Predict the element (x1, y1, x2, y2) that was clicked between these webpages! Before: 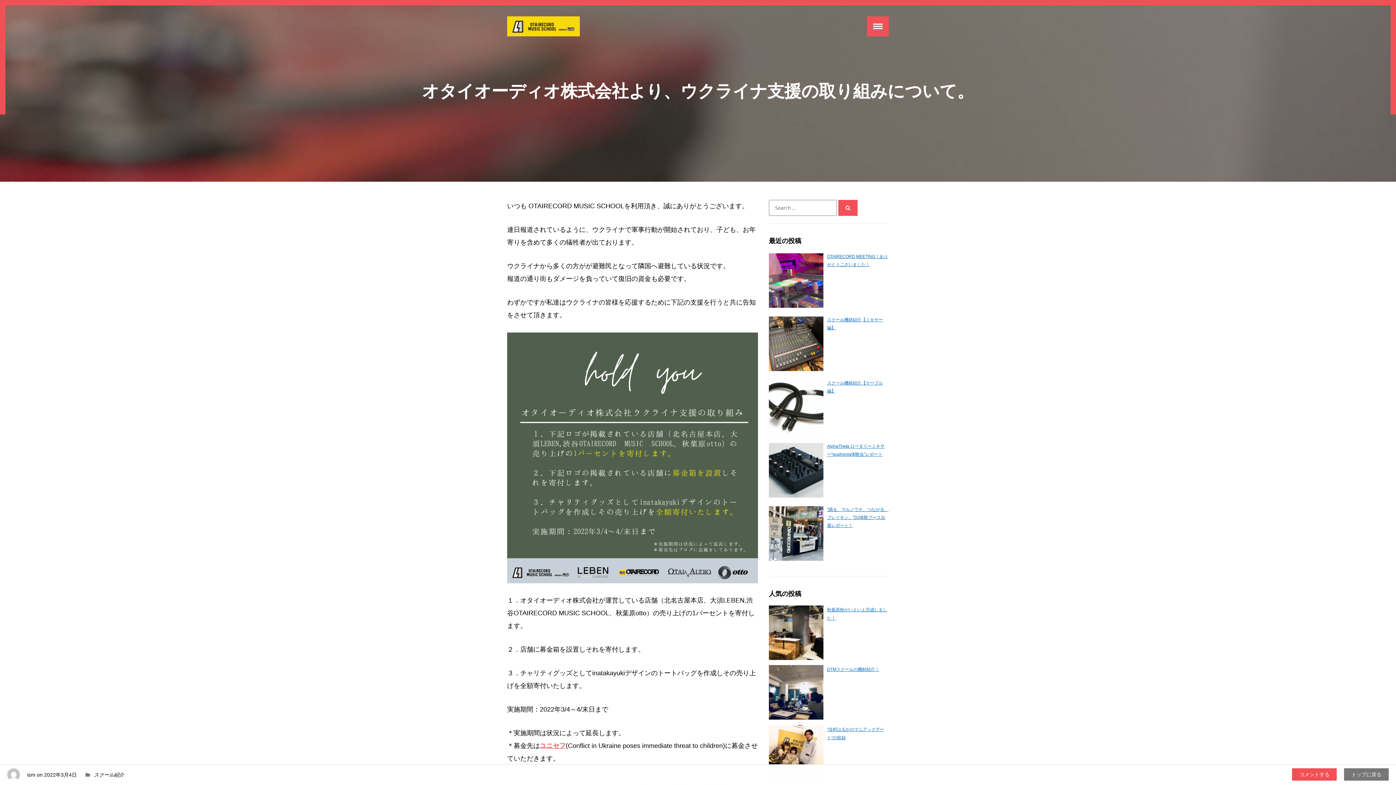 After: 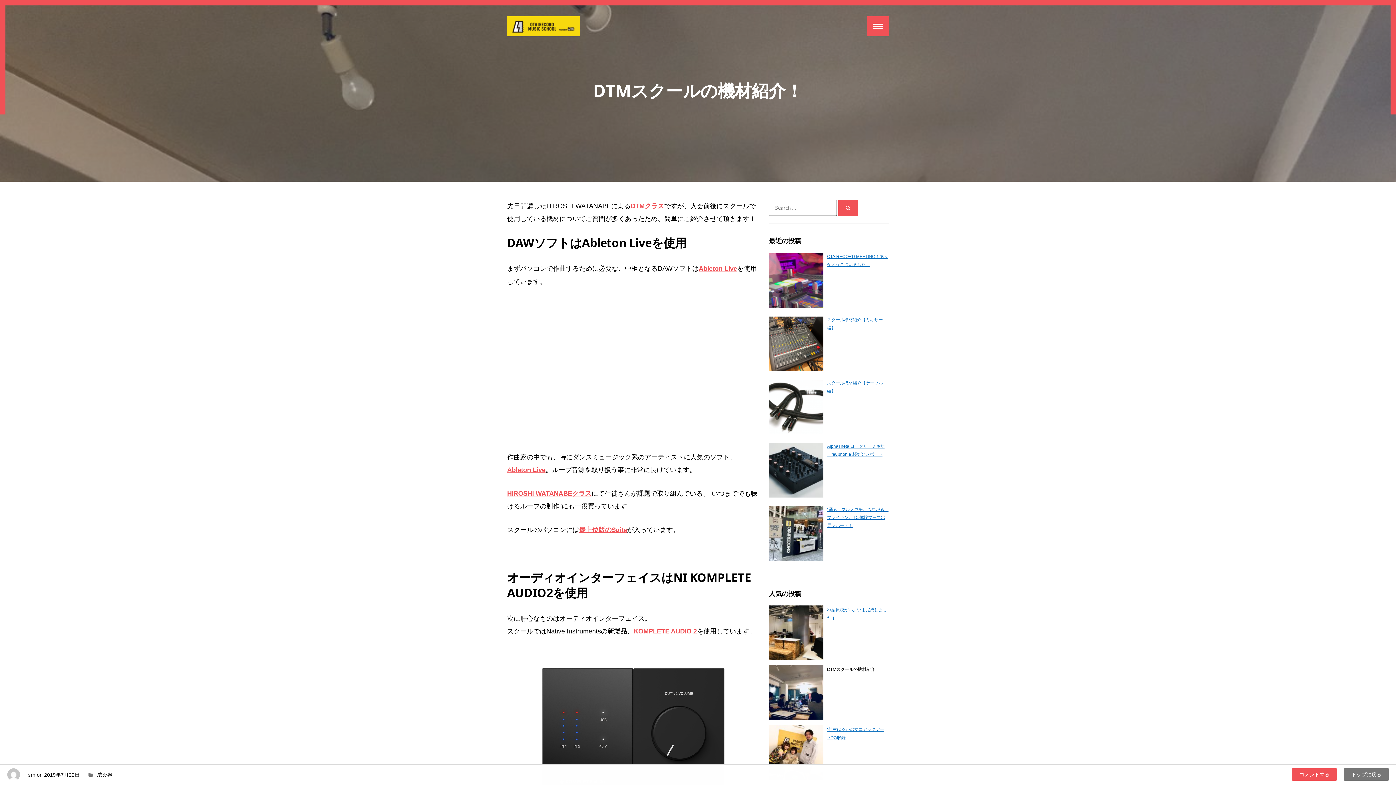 Action: bbox: (827, 667, 879, 672) label: DTMスクールの機材紹介！